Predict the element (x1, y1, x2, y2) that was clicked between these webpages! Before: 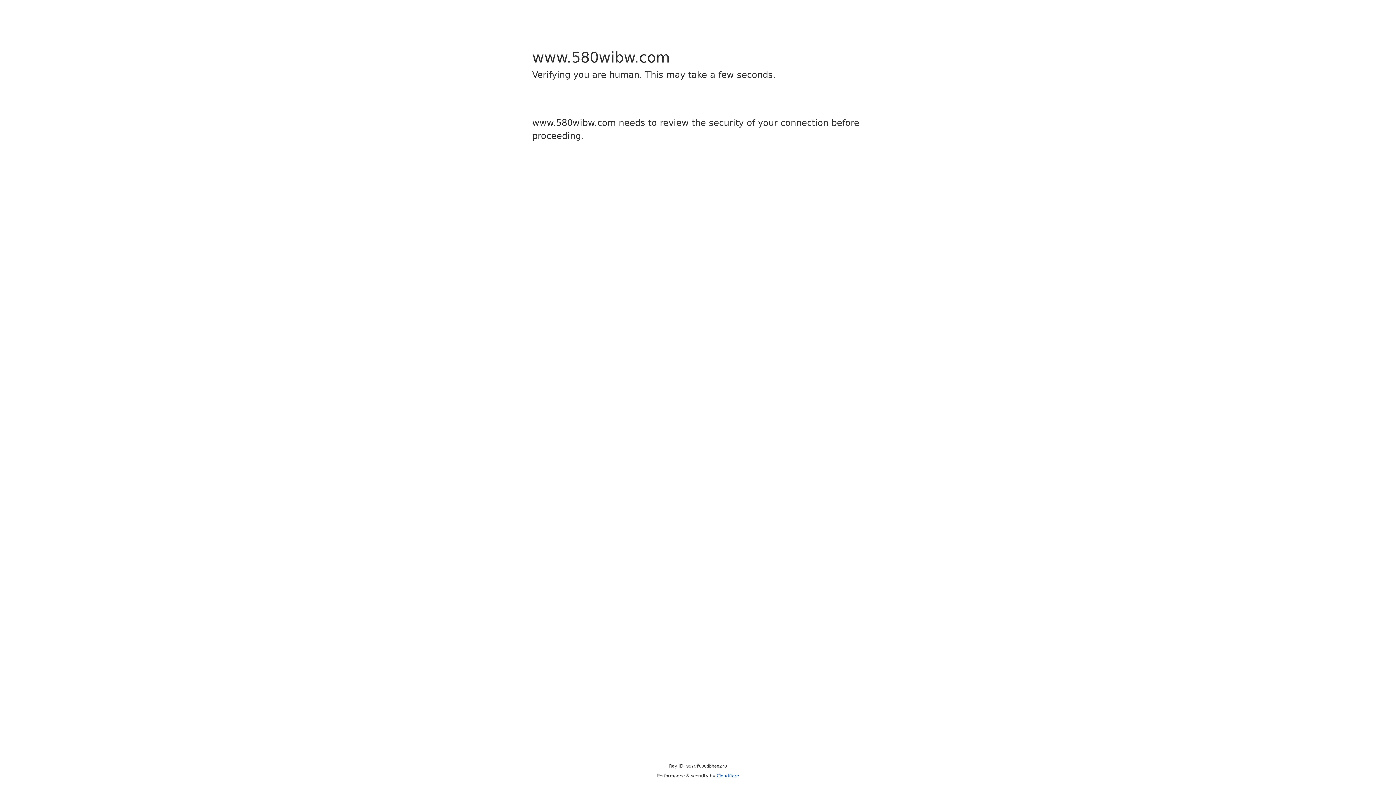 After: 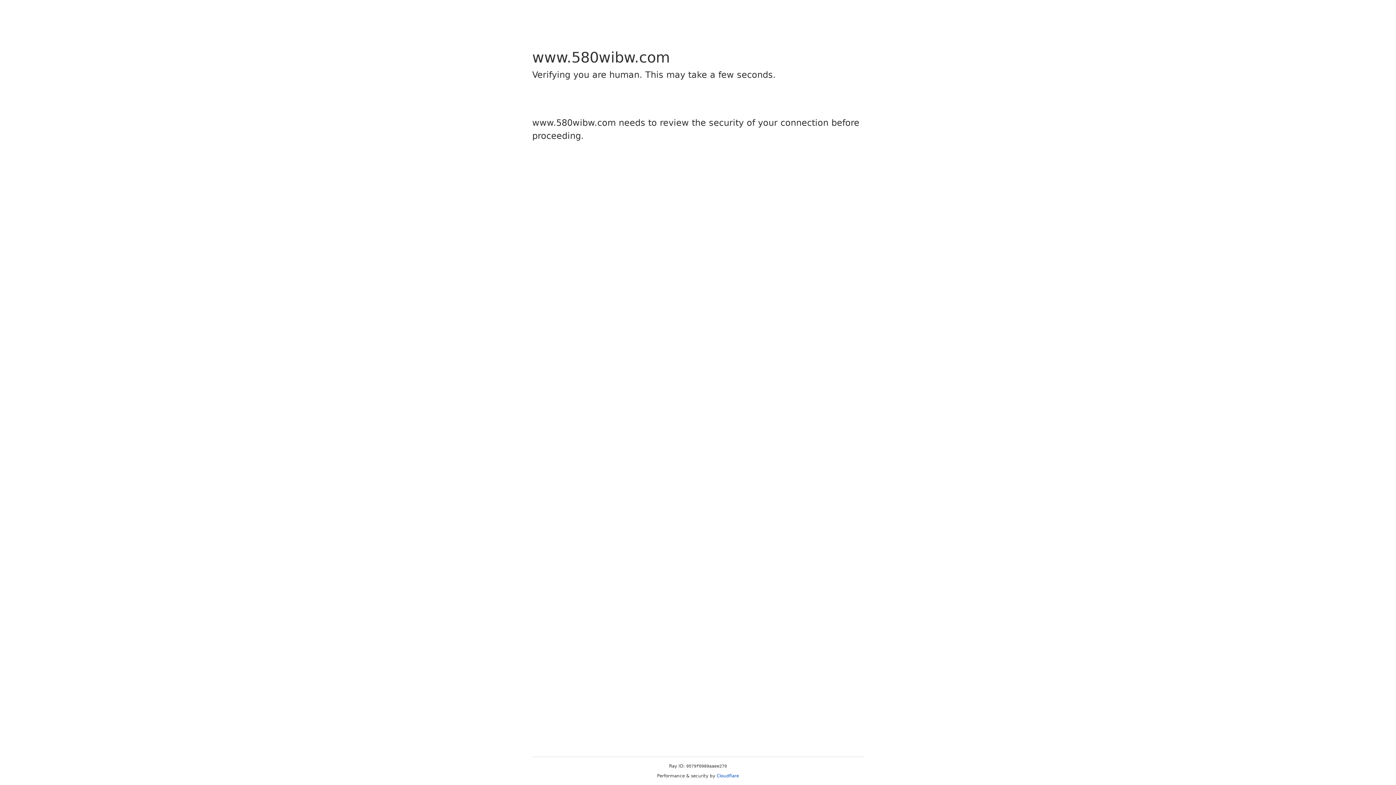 Action: label: Cloudflare bbox: (716, 773, 739, 778)